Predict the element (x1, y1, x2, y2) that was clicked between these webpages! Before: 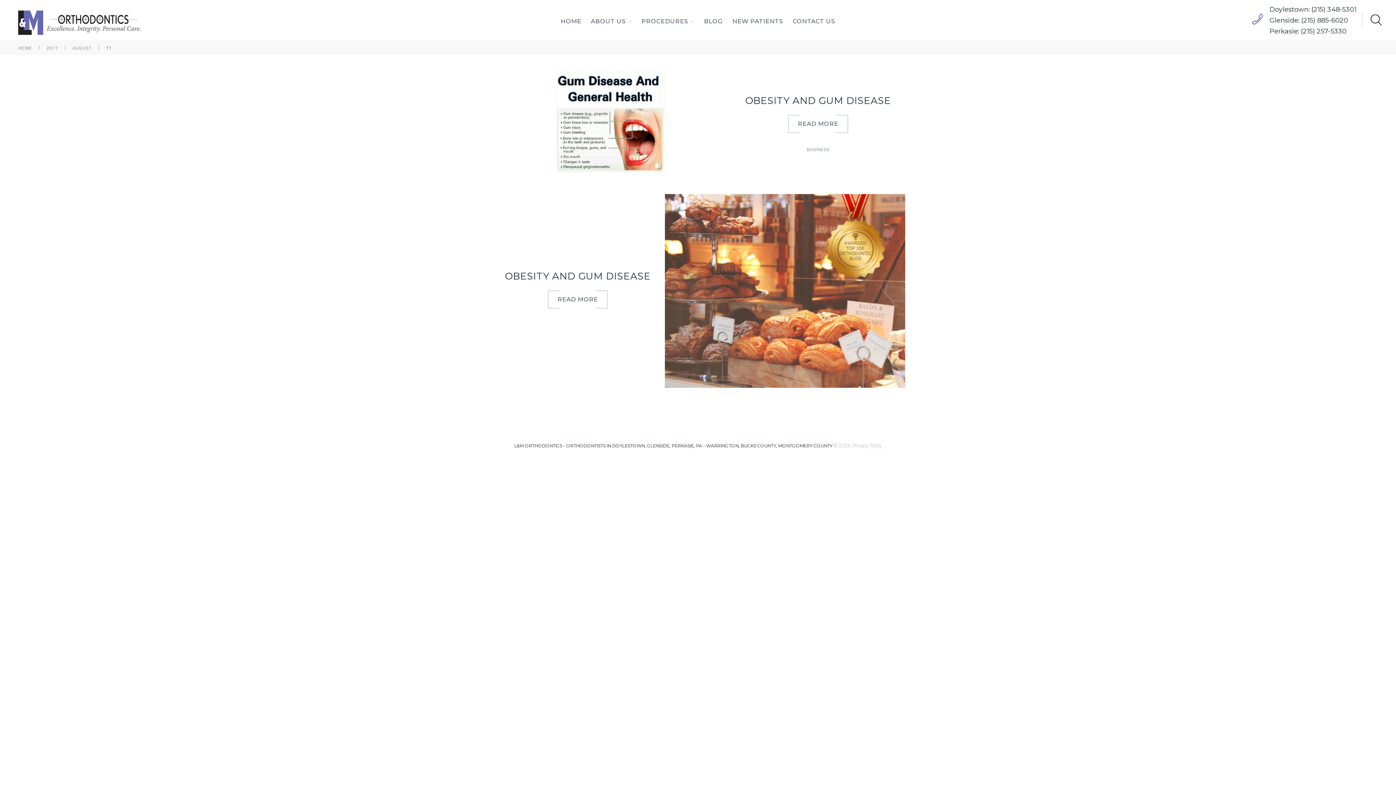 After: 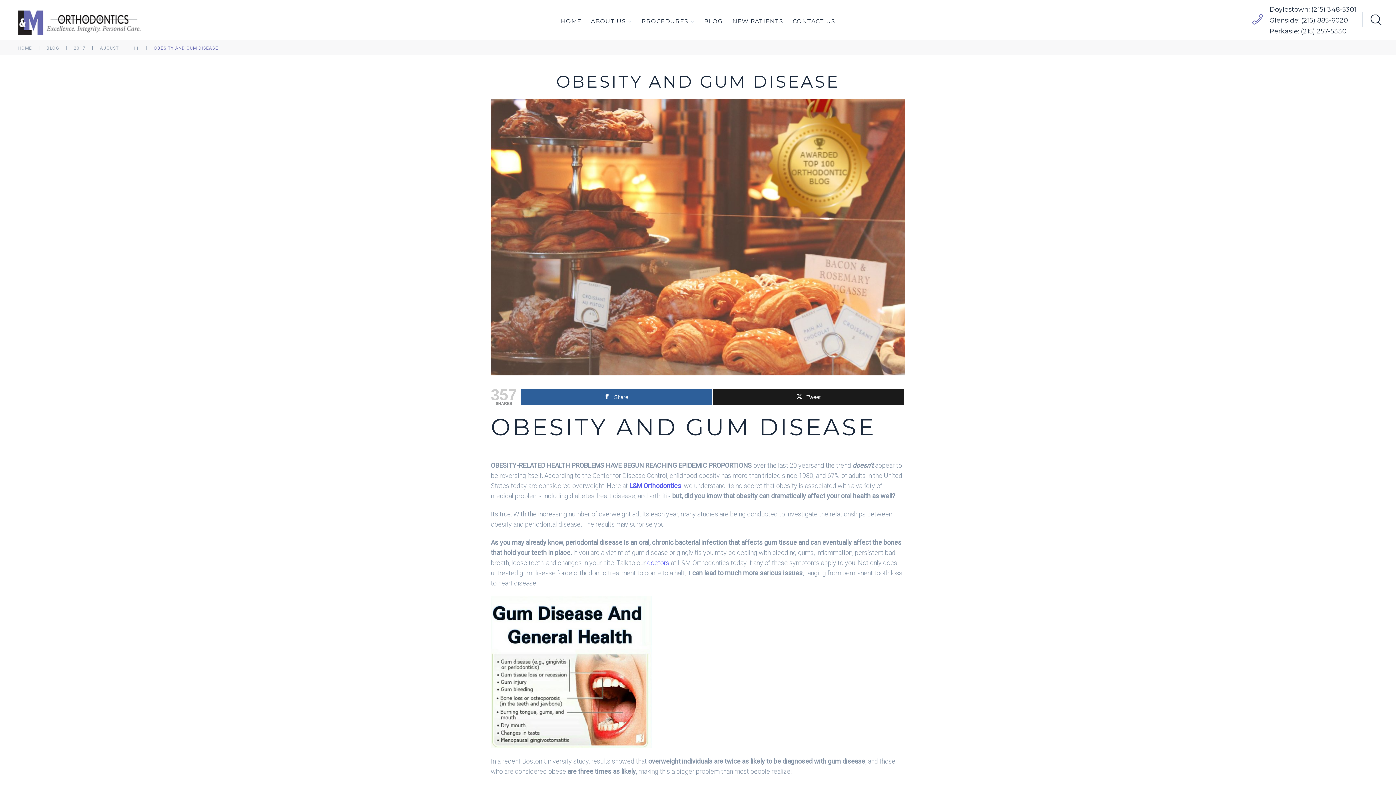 Action: bbox: (665, 286, 905, 294)